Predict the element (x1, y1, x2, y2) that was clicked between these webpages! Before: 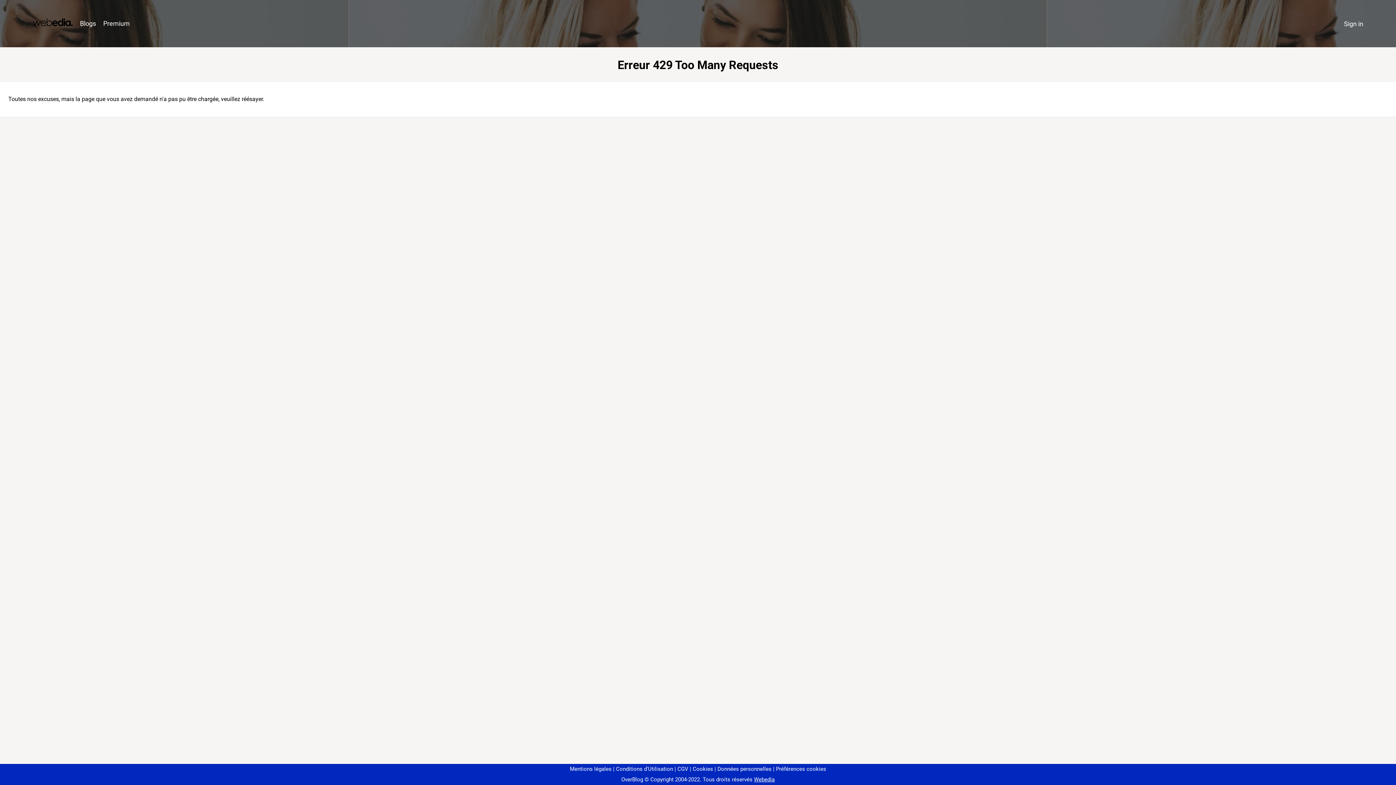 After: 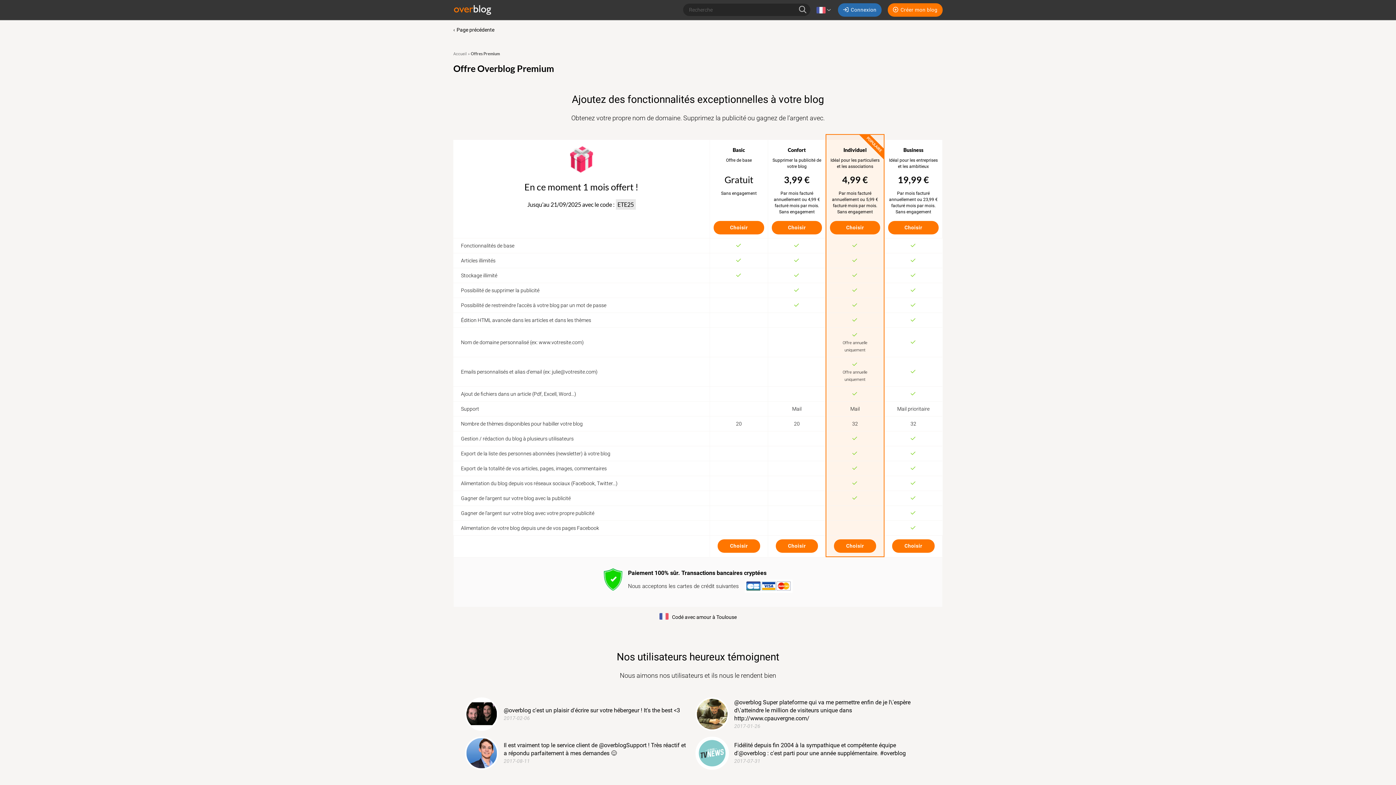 Action: bbox: (99, 16, 133, 31) label: Premium